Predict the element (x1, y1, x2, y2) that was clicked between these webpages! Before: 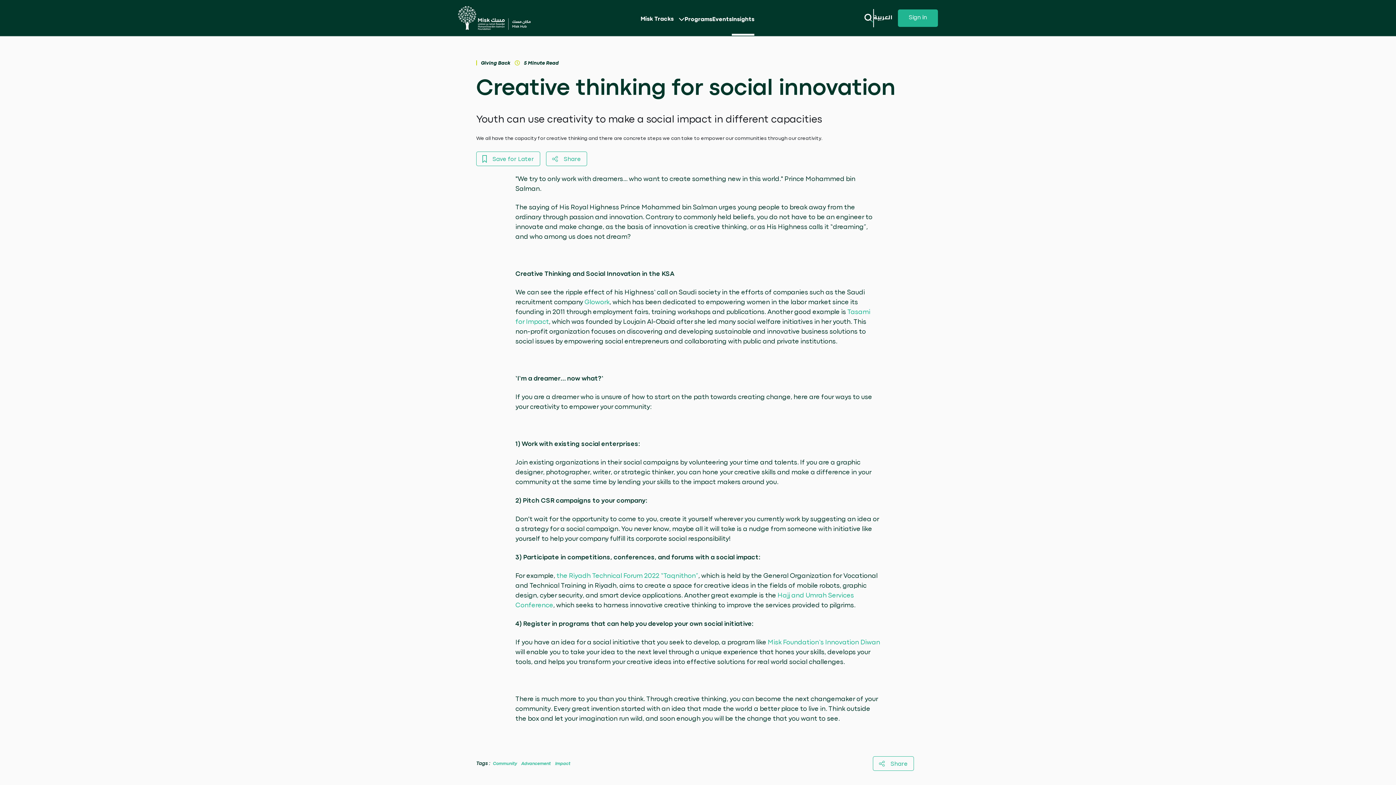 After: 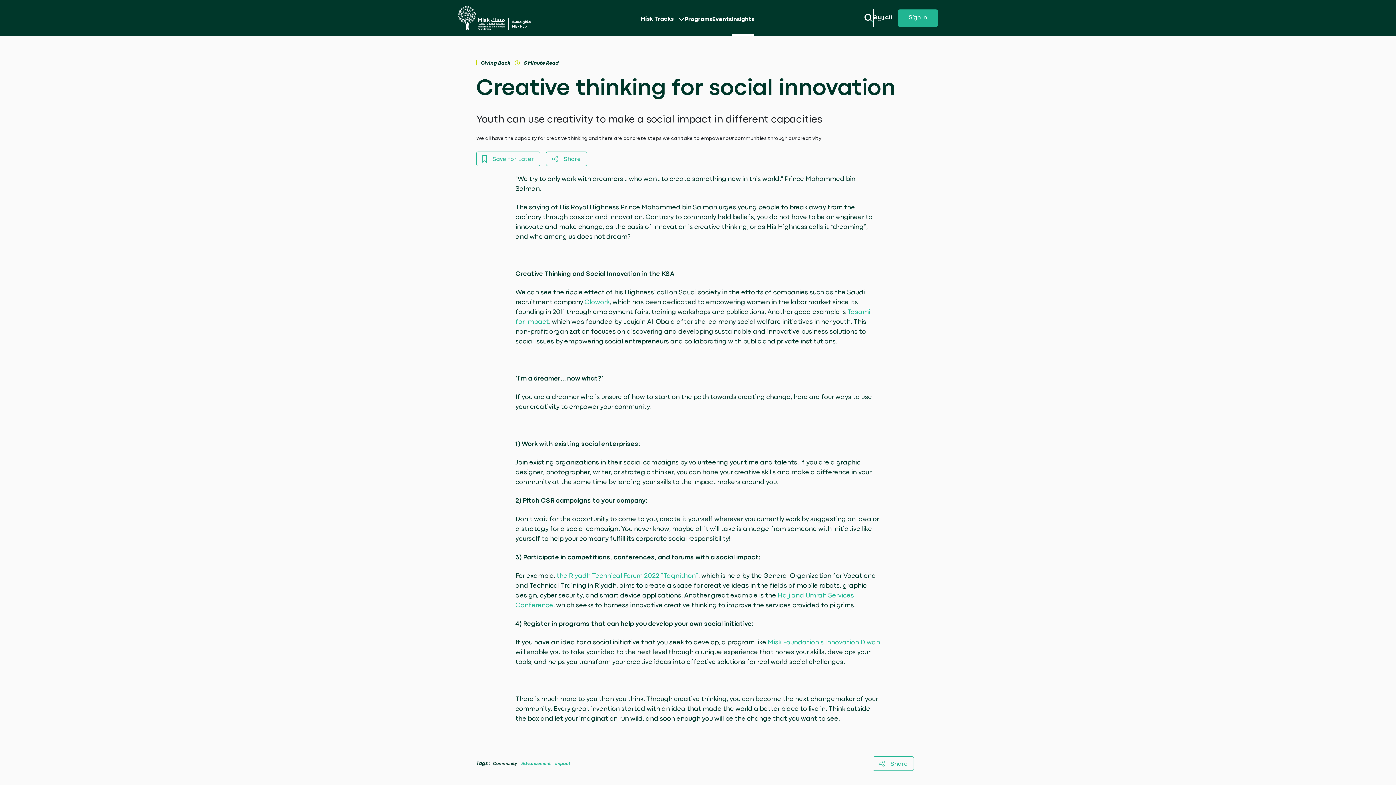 Action: bbox: (491, 760, 518, 766) label: Community